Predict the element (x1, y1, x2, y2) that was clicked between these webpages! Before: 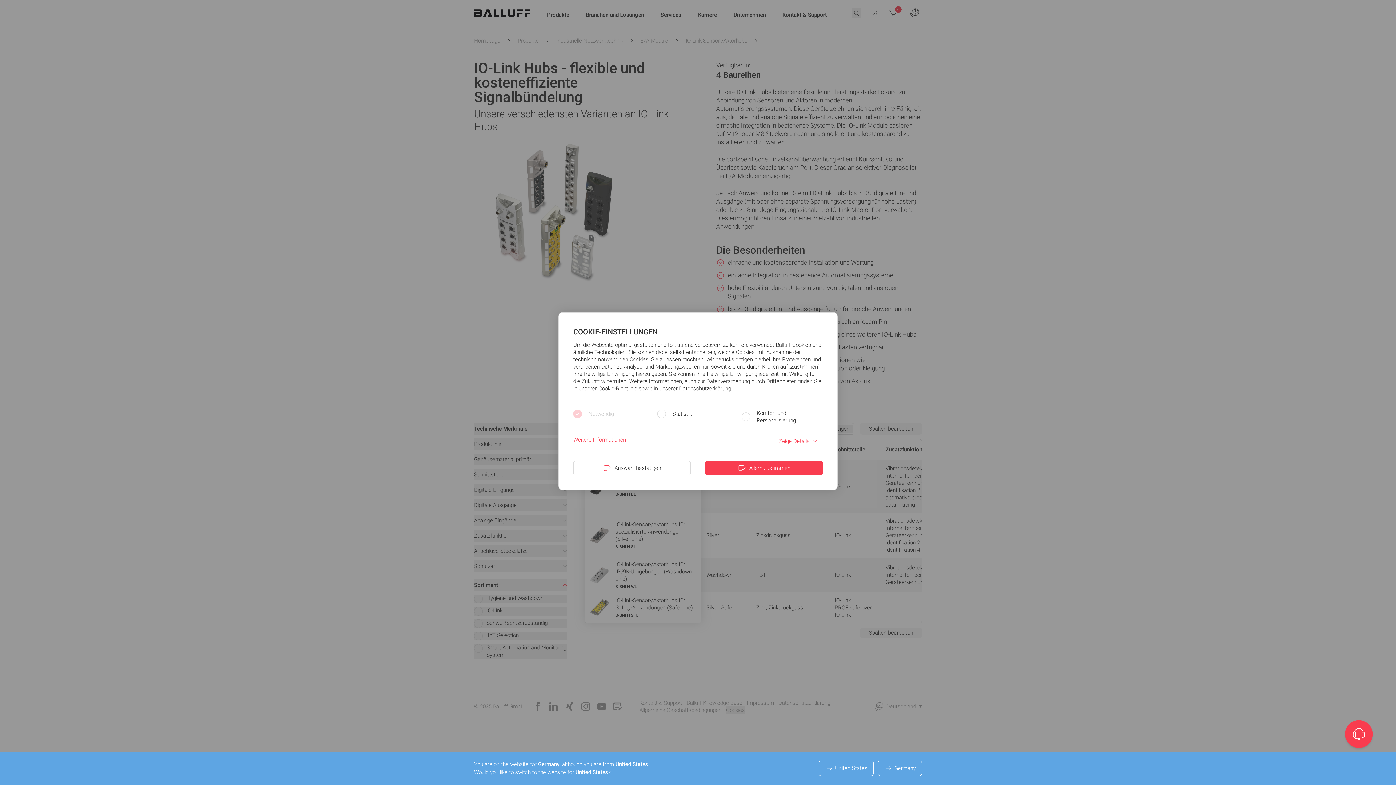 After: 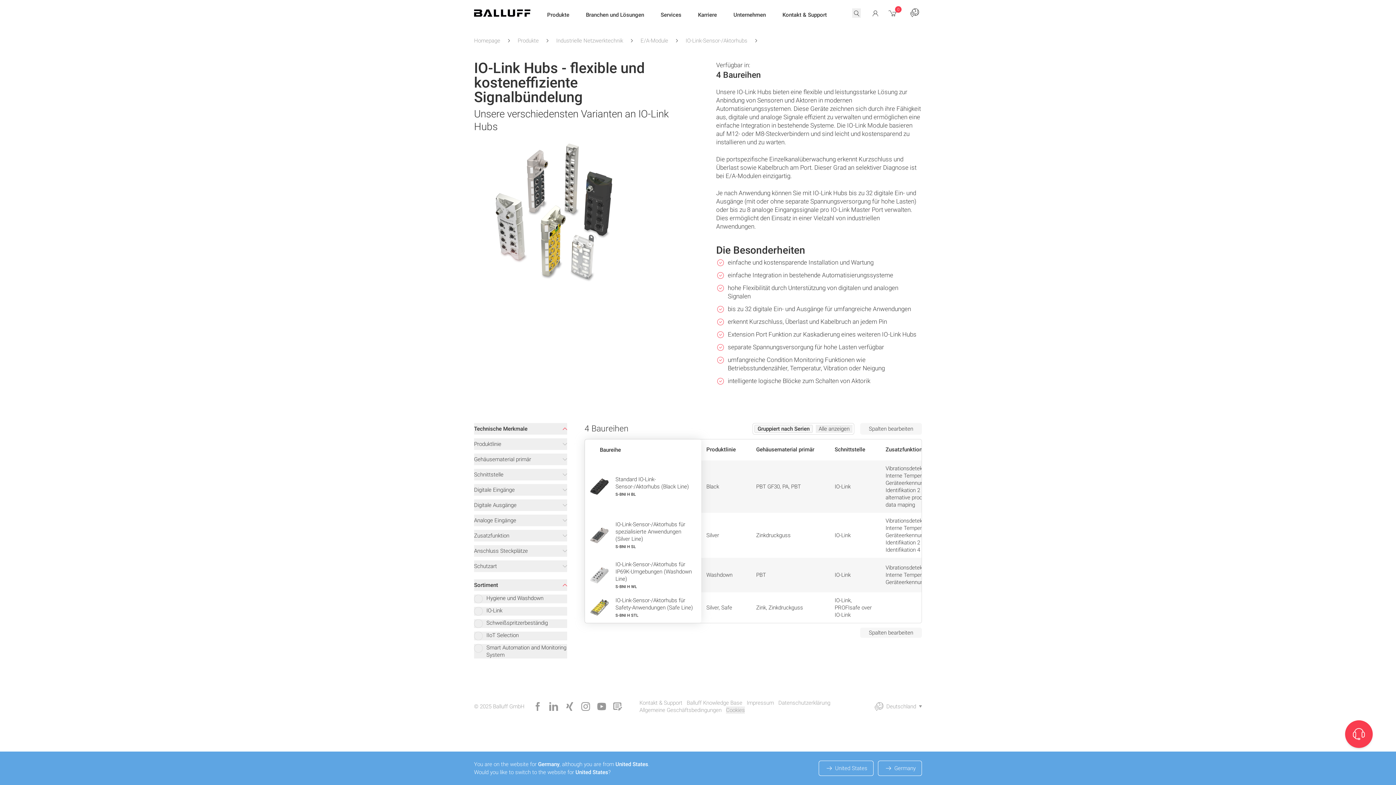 Action: bbox: (705, 461, 822, 475) label: Allem zustimmen